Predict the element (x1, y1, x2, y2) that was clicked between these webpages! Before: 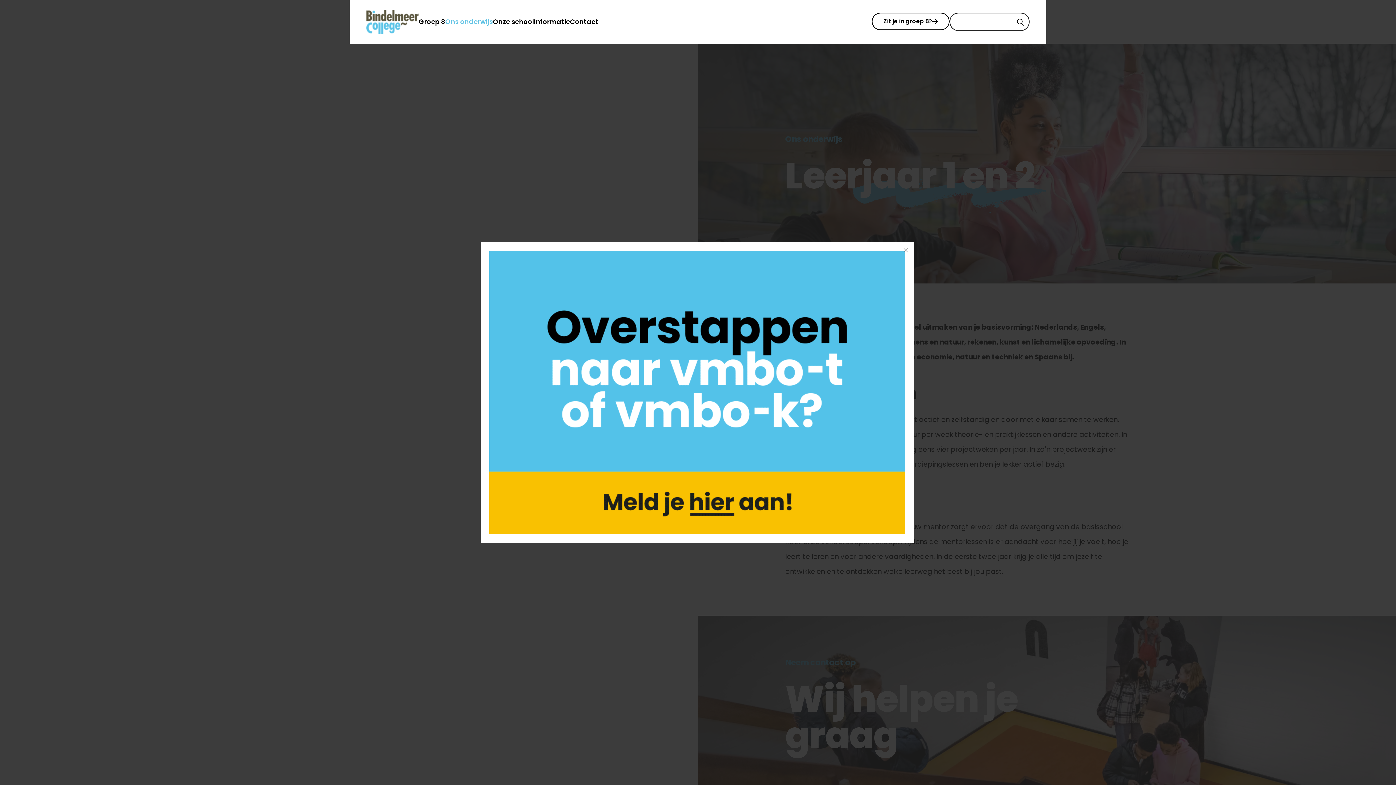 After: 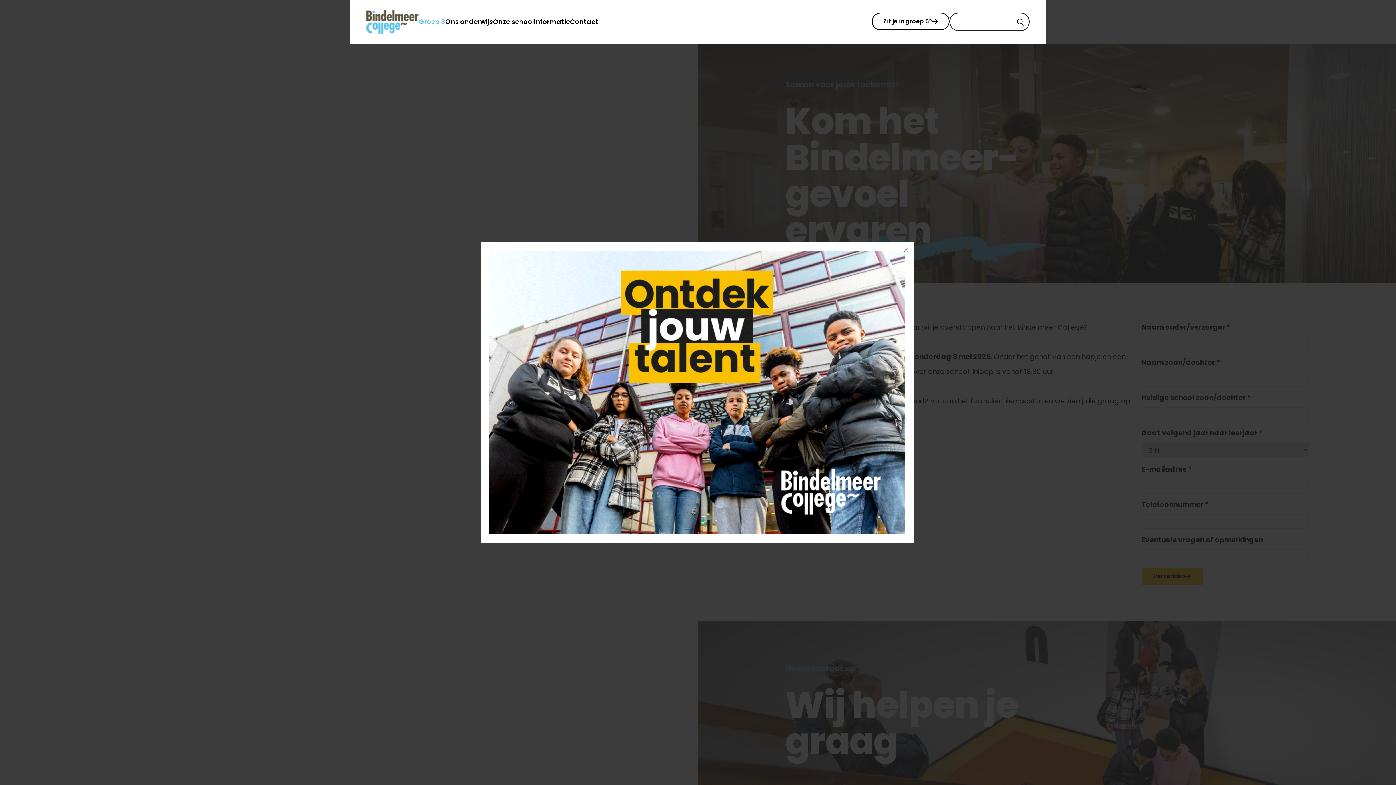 Action: bbox: (872, 12, 949, 30) label: Zit je in groep 8?